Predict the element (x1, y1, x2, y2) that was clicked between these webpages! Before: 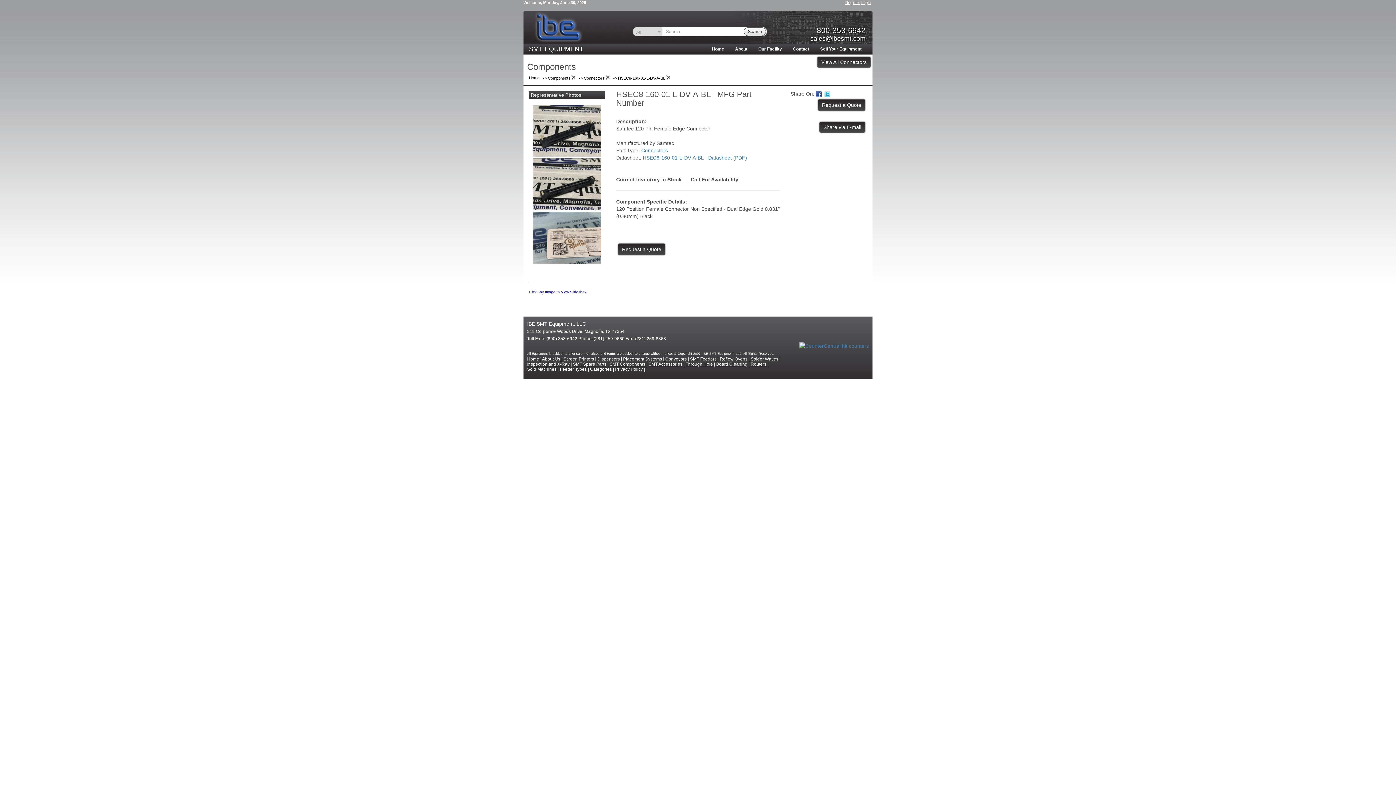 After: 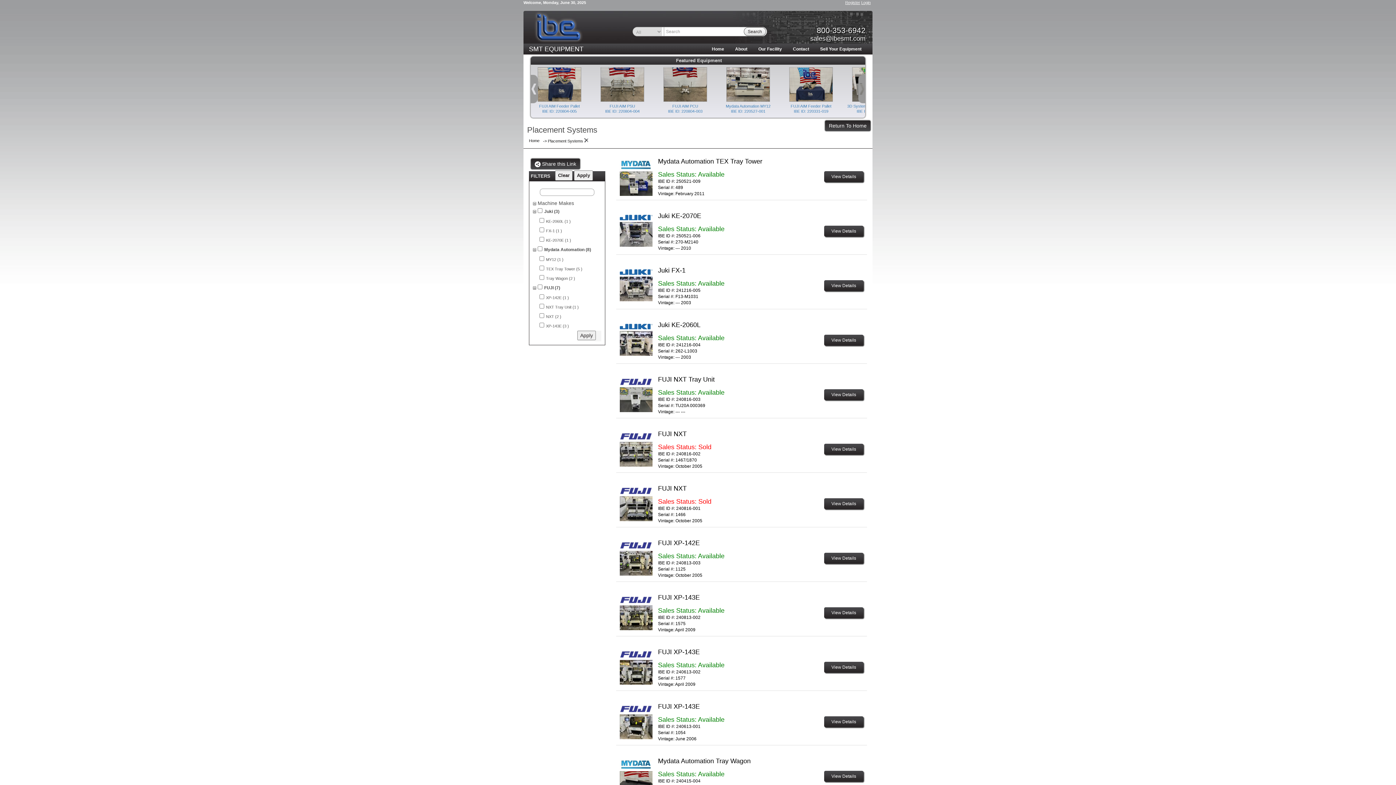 Action: bbox: (623, 356, 662, 361) label: Placement Systems